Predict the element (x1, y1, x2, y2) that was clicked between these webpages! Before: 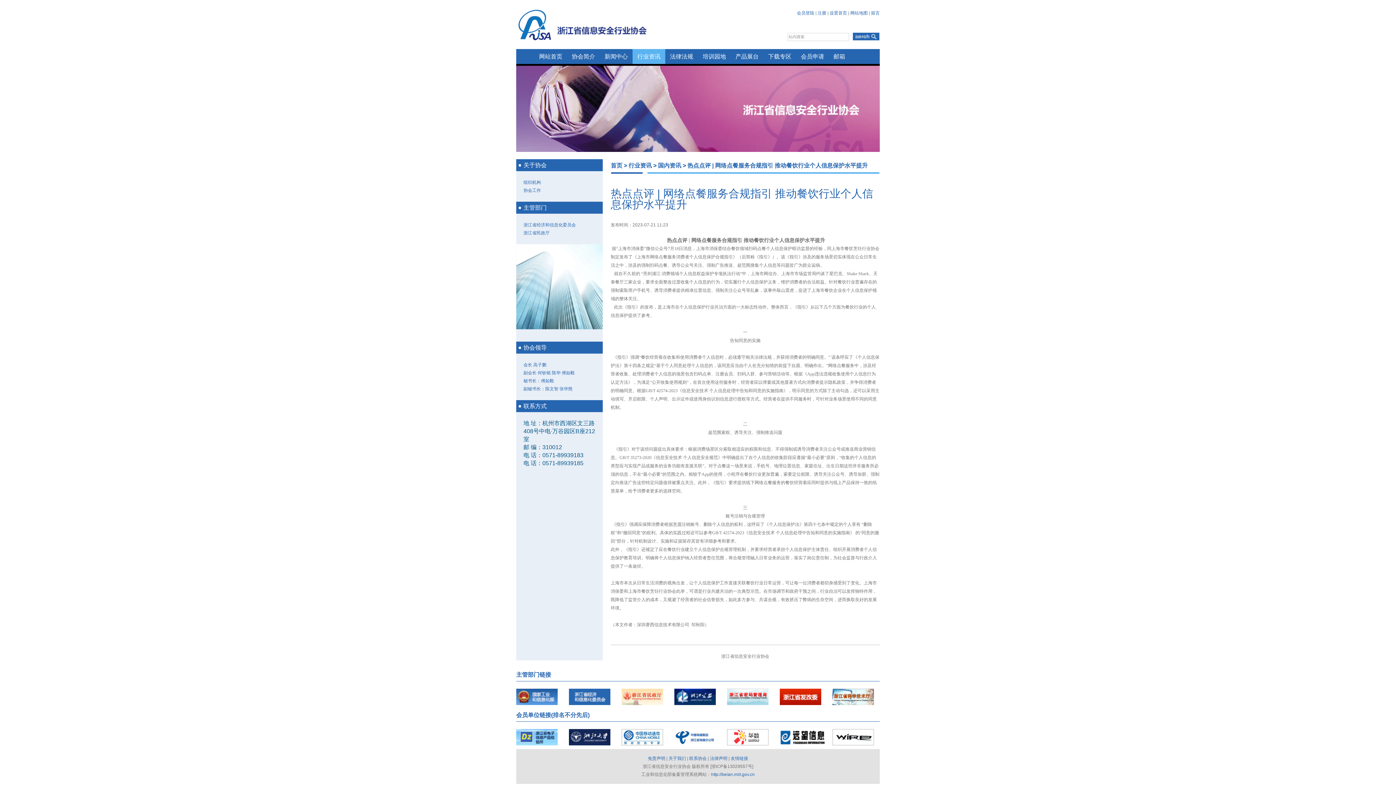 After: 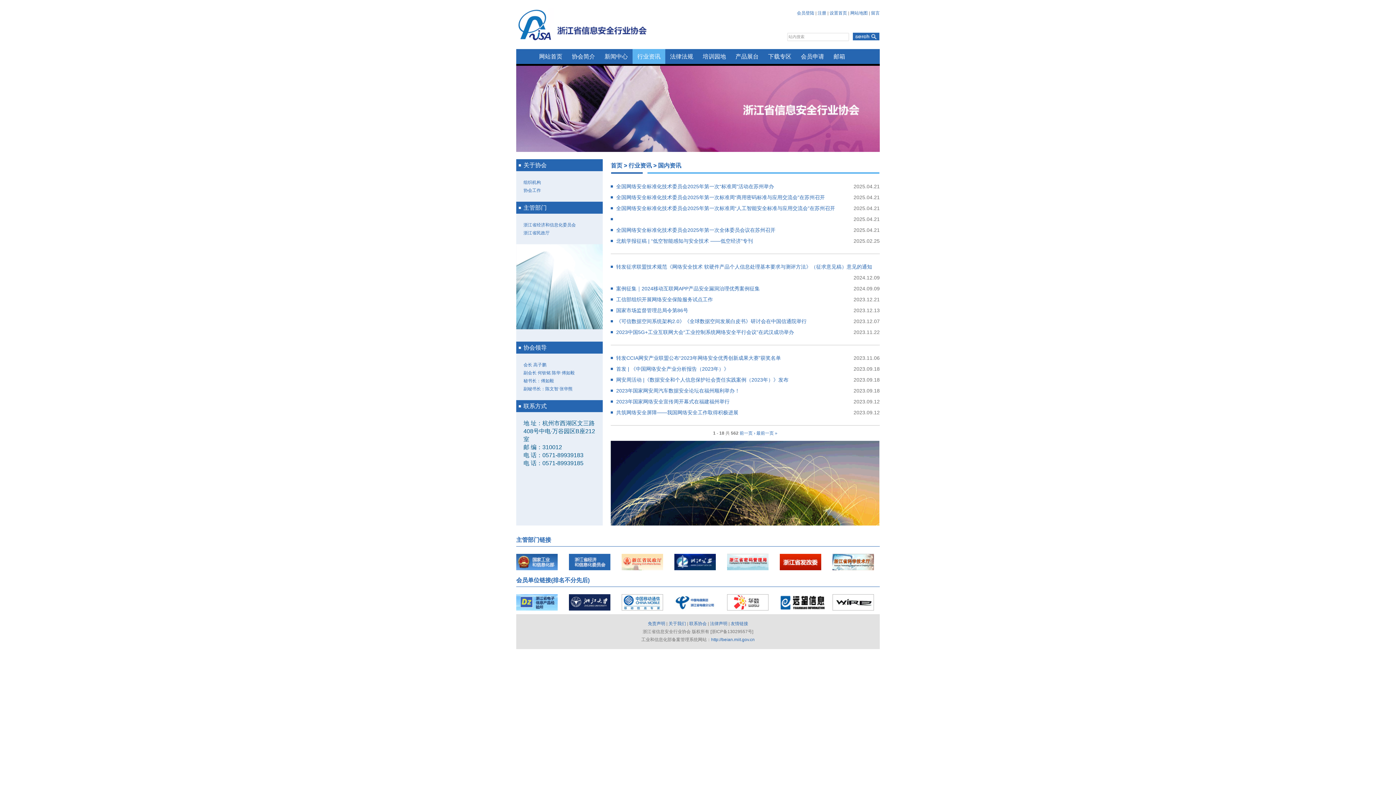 Action: bbox: (658, 162, 681, 168) label: 国内资讯